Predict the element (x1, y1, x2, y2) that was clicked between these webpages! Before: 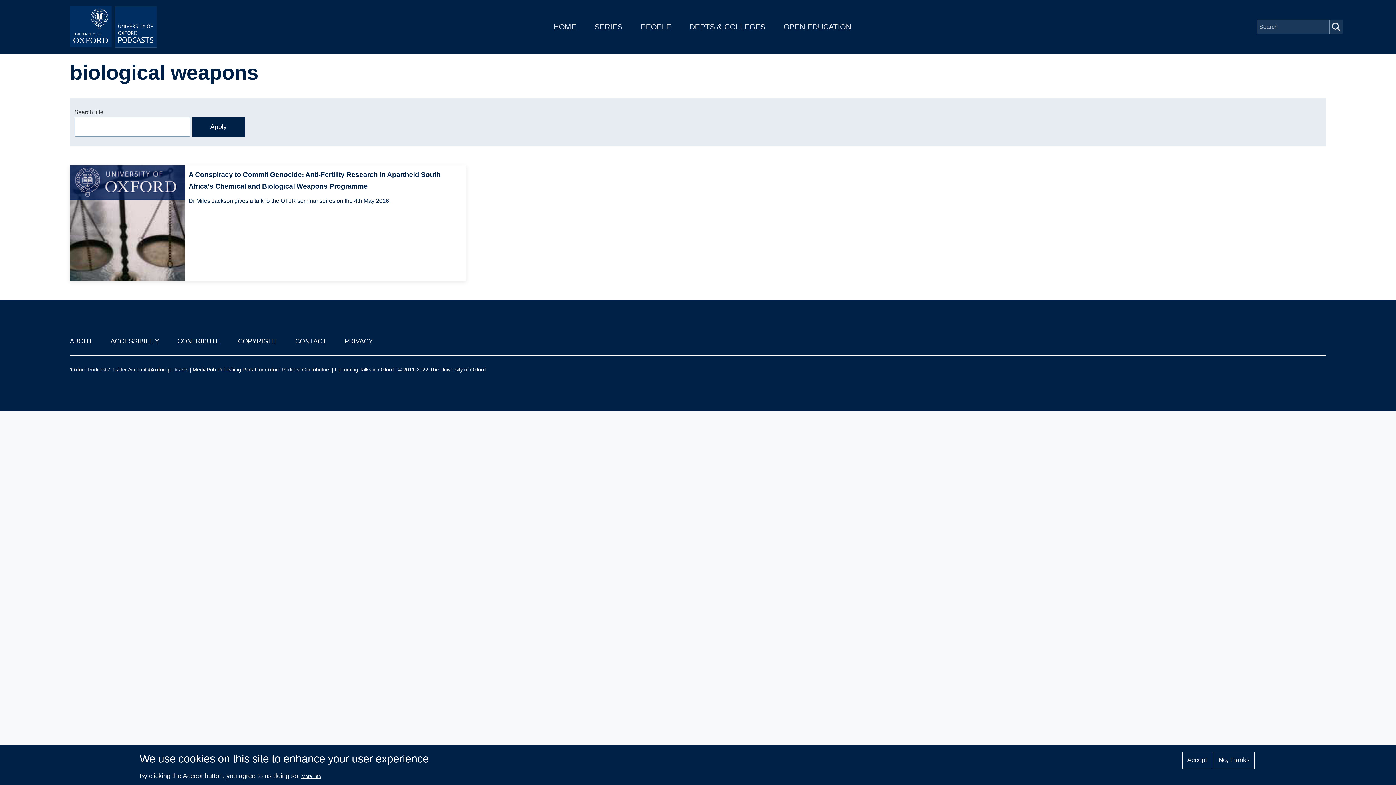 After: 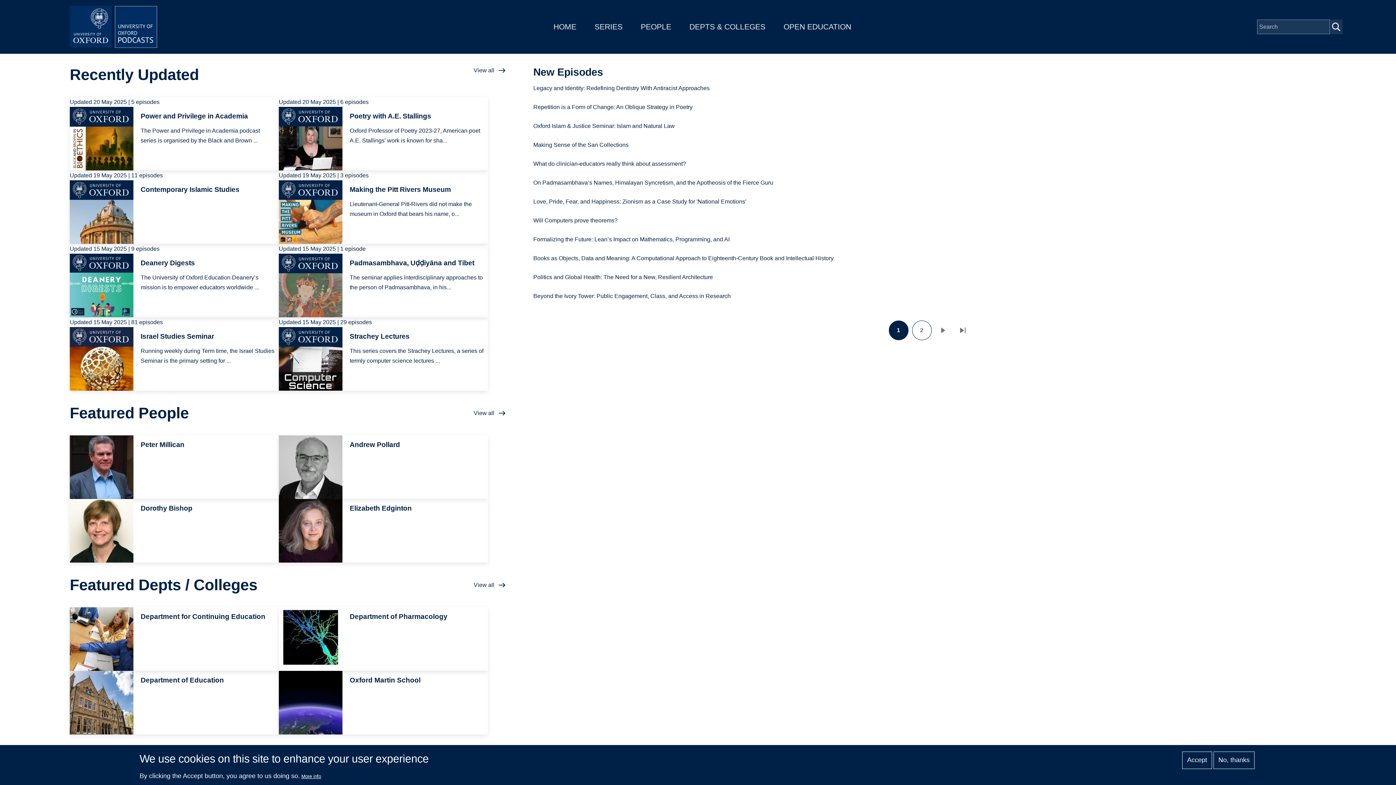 Action: bbox: (69, 5, 160, 48)